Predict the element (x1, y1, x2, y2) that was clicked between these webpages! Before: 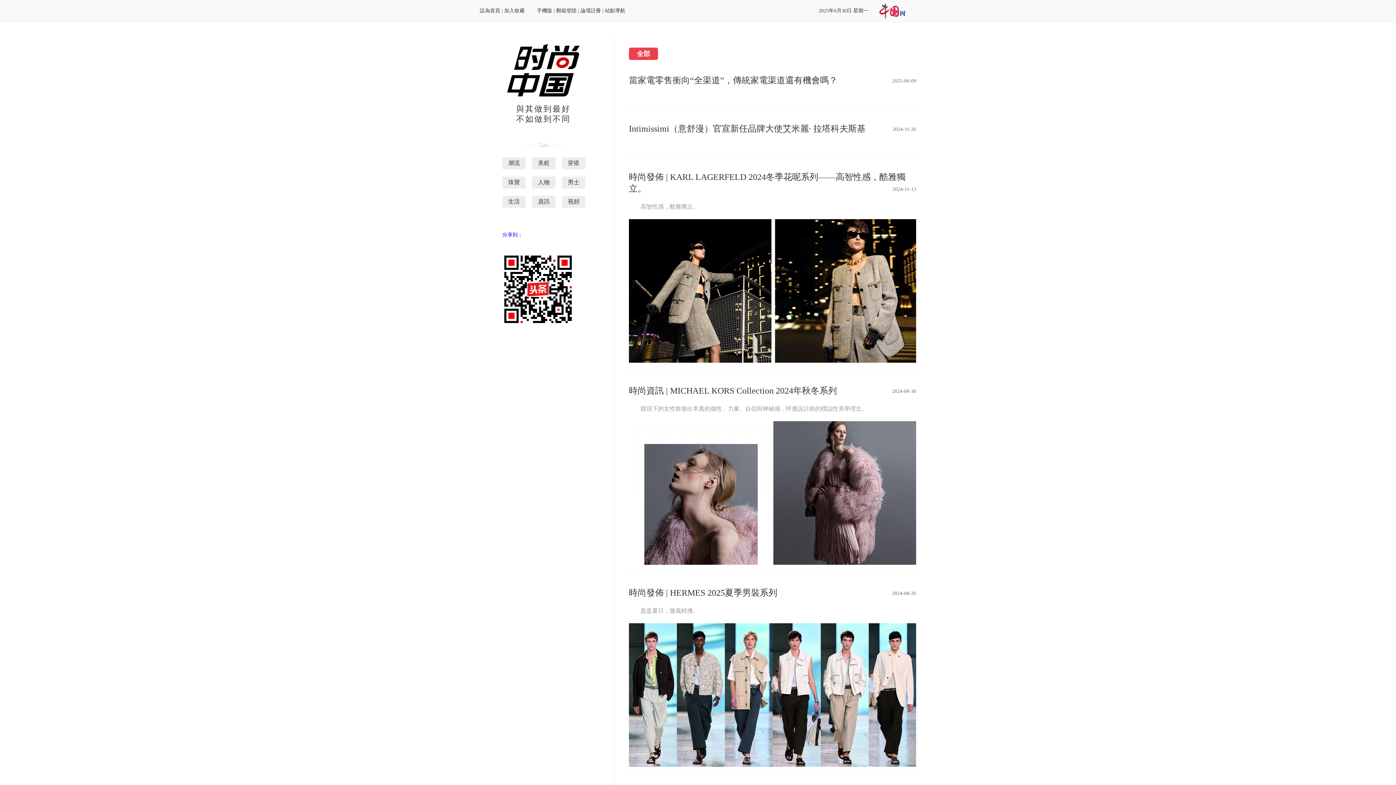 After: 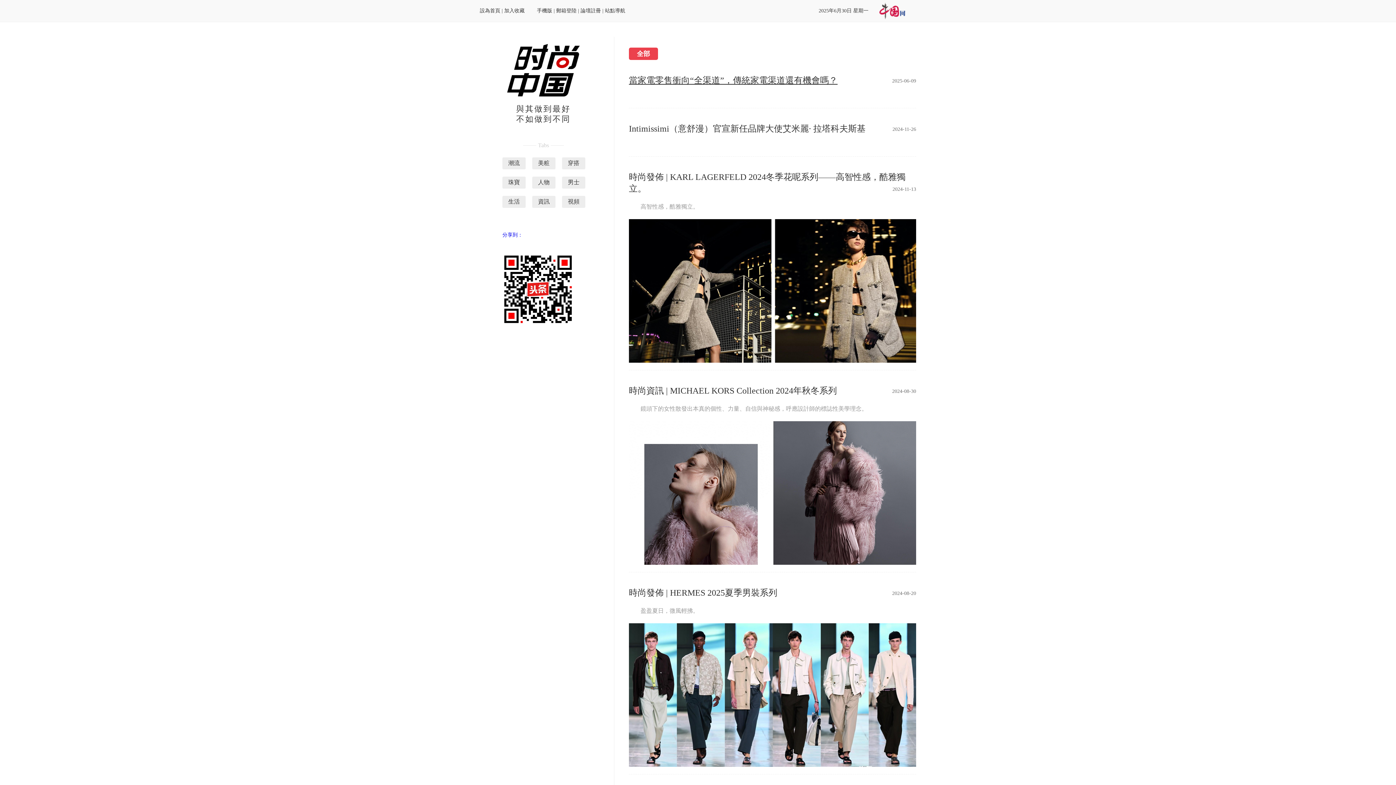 Action: bbox: (629, 75, 837, 85) label: 當家電零售衝向“全渠道”，傳統家電渠道還有機會嗎？